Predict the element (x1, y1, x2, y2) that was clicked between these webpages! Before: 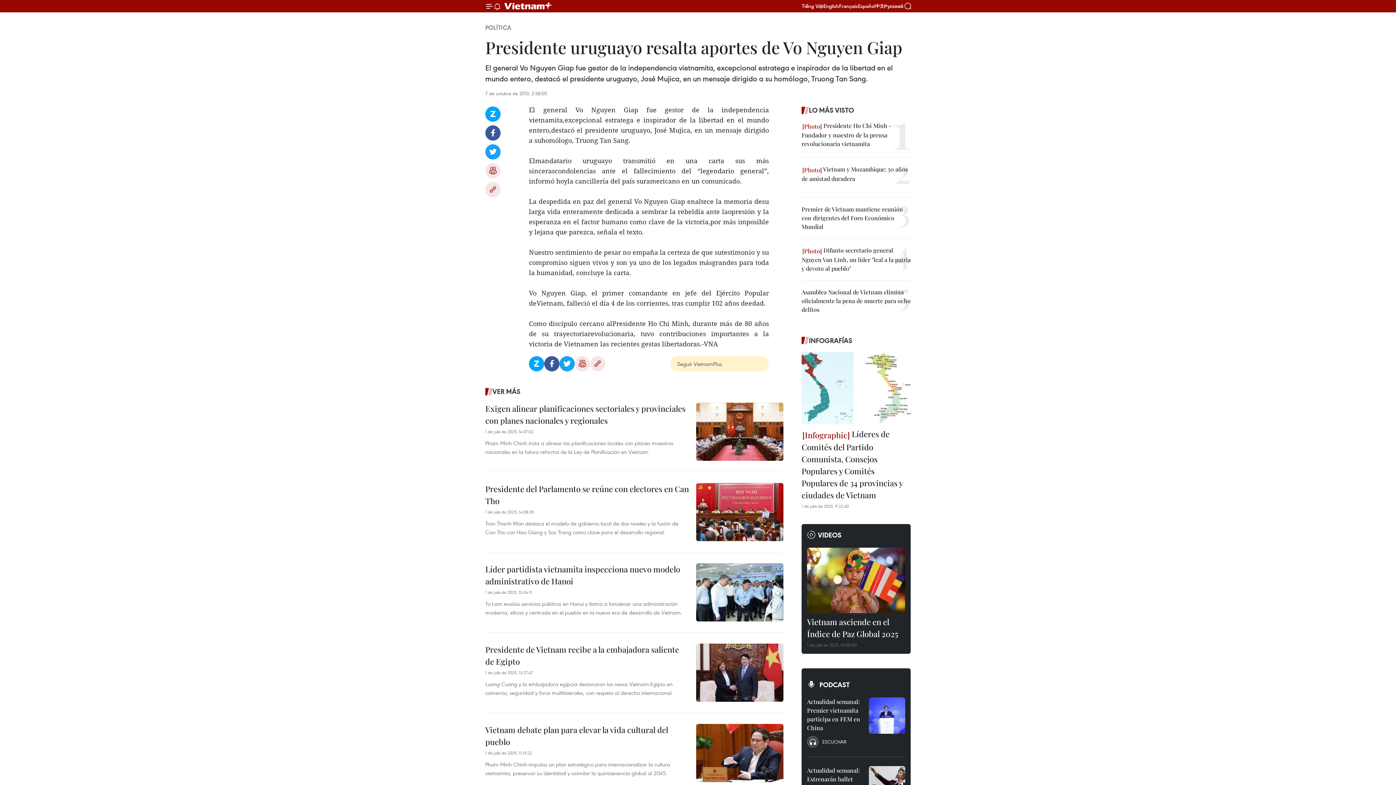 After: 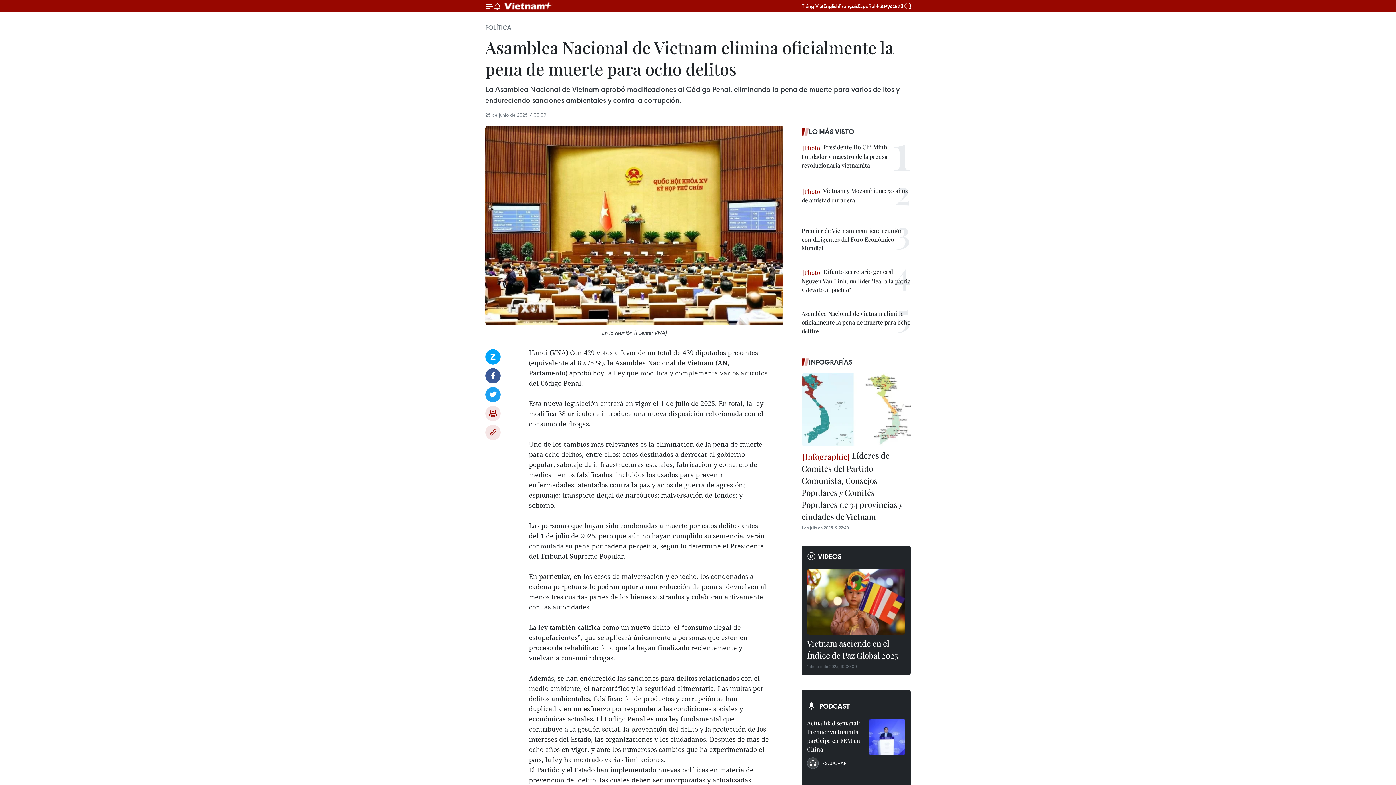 Action: bbox: (801, 287, 910, 314) label: Asamblea Nacional de Vietnam elimina oficialmente la pena de muerte para ocho delitos